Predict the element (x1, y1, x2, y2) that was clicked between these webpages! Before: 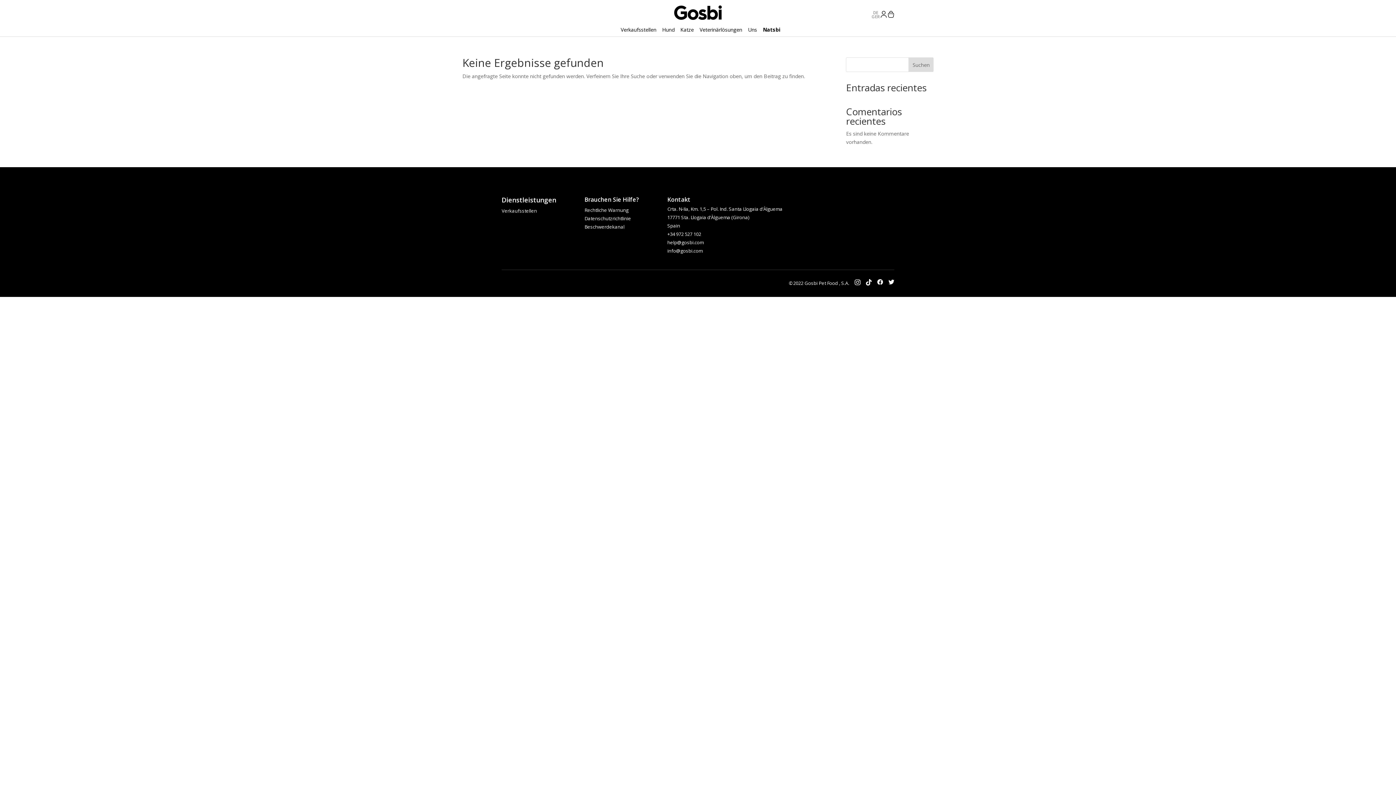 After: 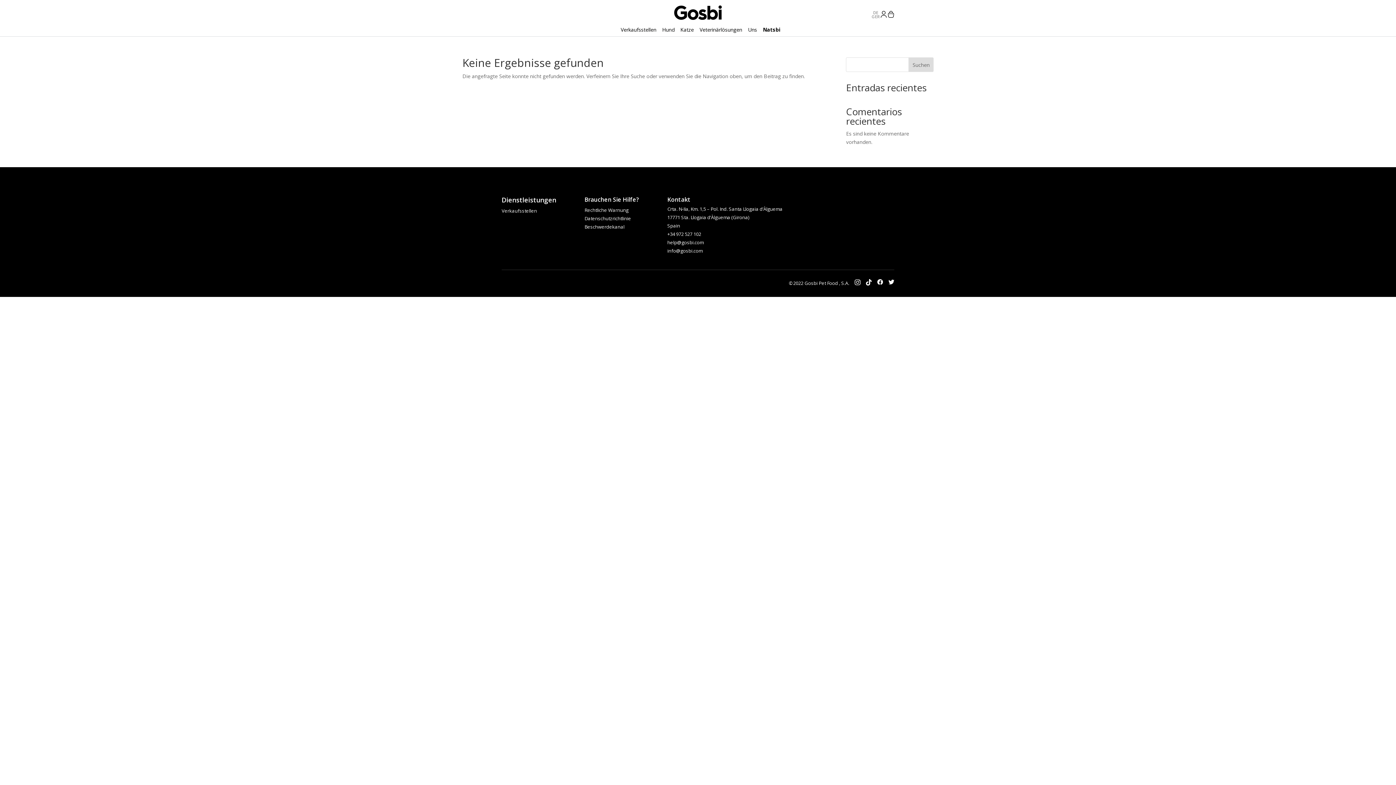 Action: bbox: (667, 239, 703, 245) label: help@gosbi.com